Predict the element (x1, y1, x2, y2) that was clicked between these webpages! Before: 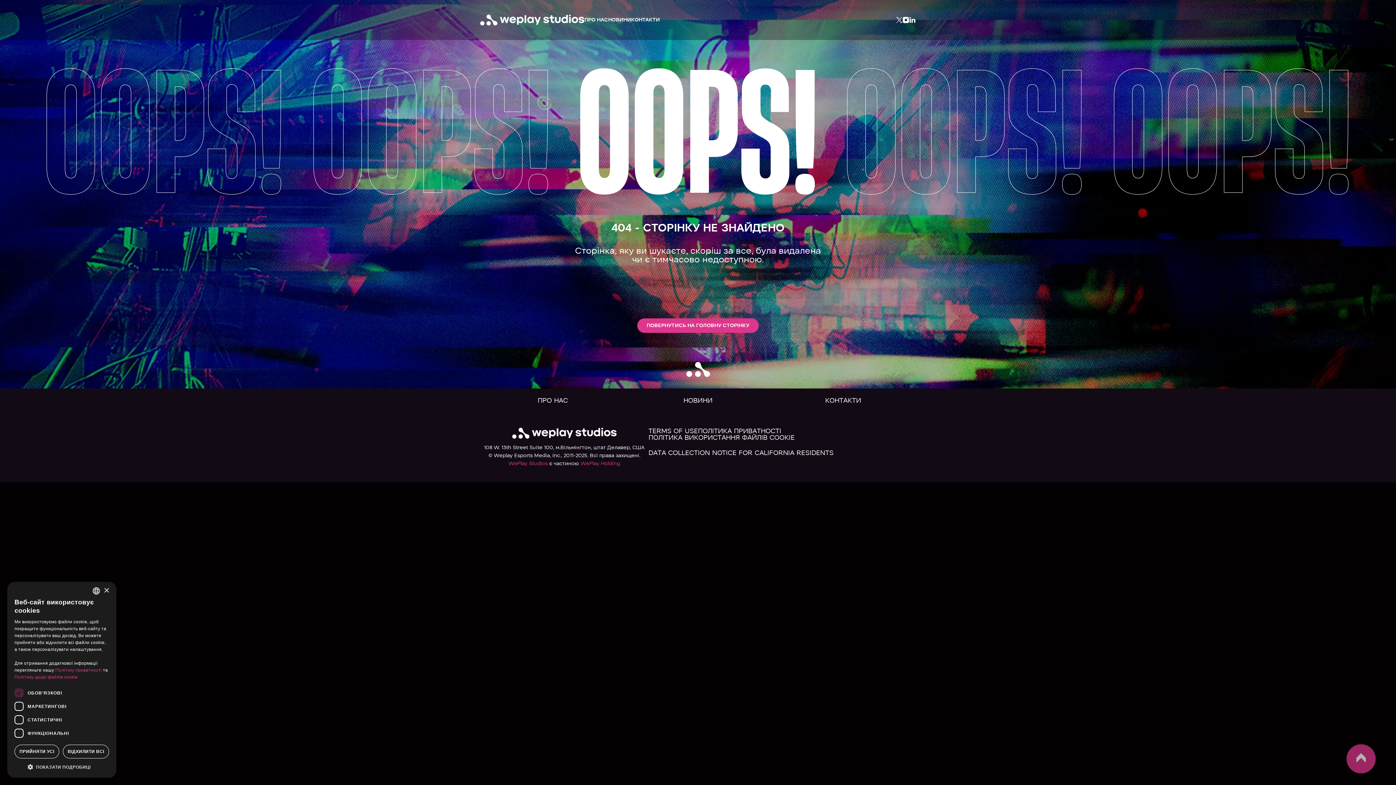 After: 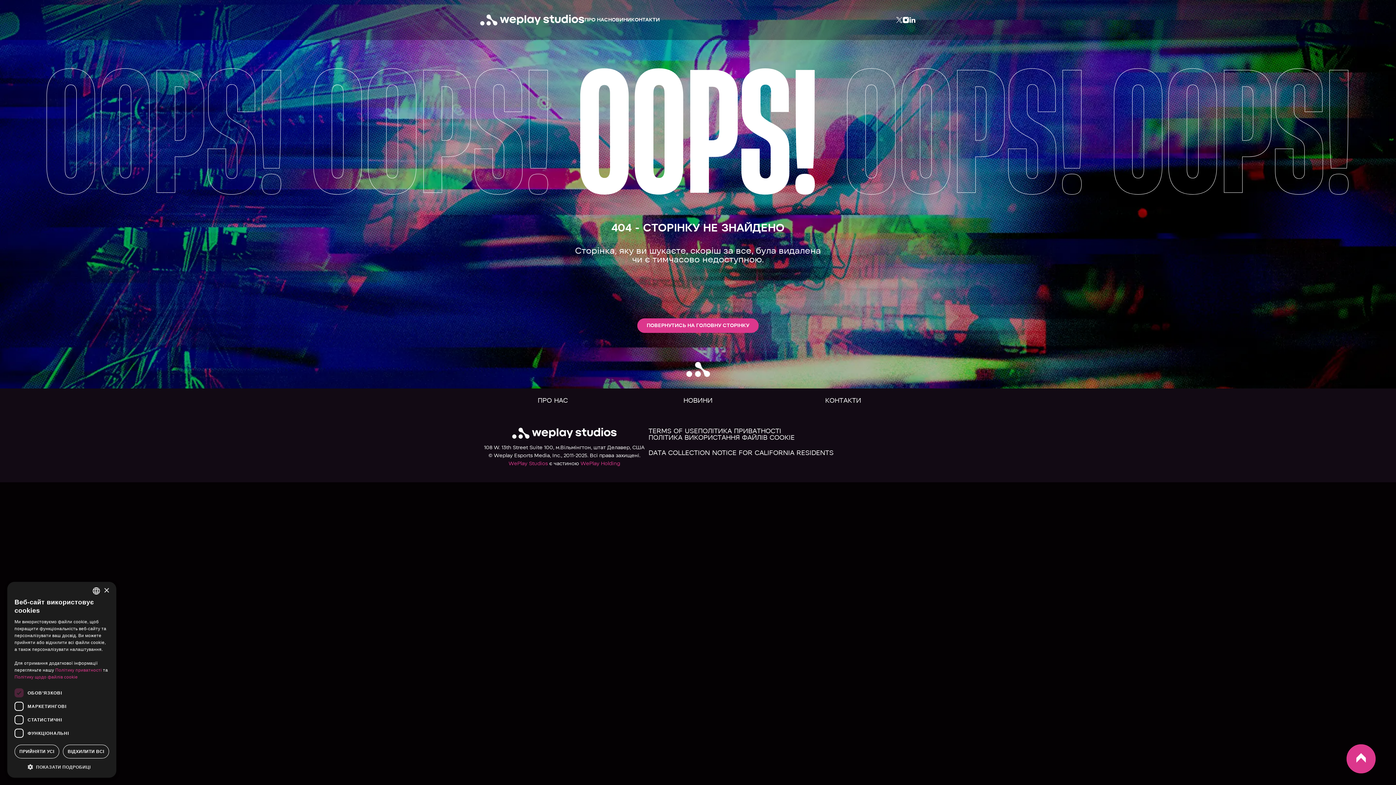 Action: label: up bbox: (1346, 744, 1376, 773)